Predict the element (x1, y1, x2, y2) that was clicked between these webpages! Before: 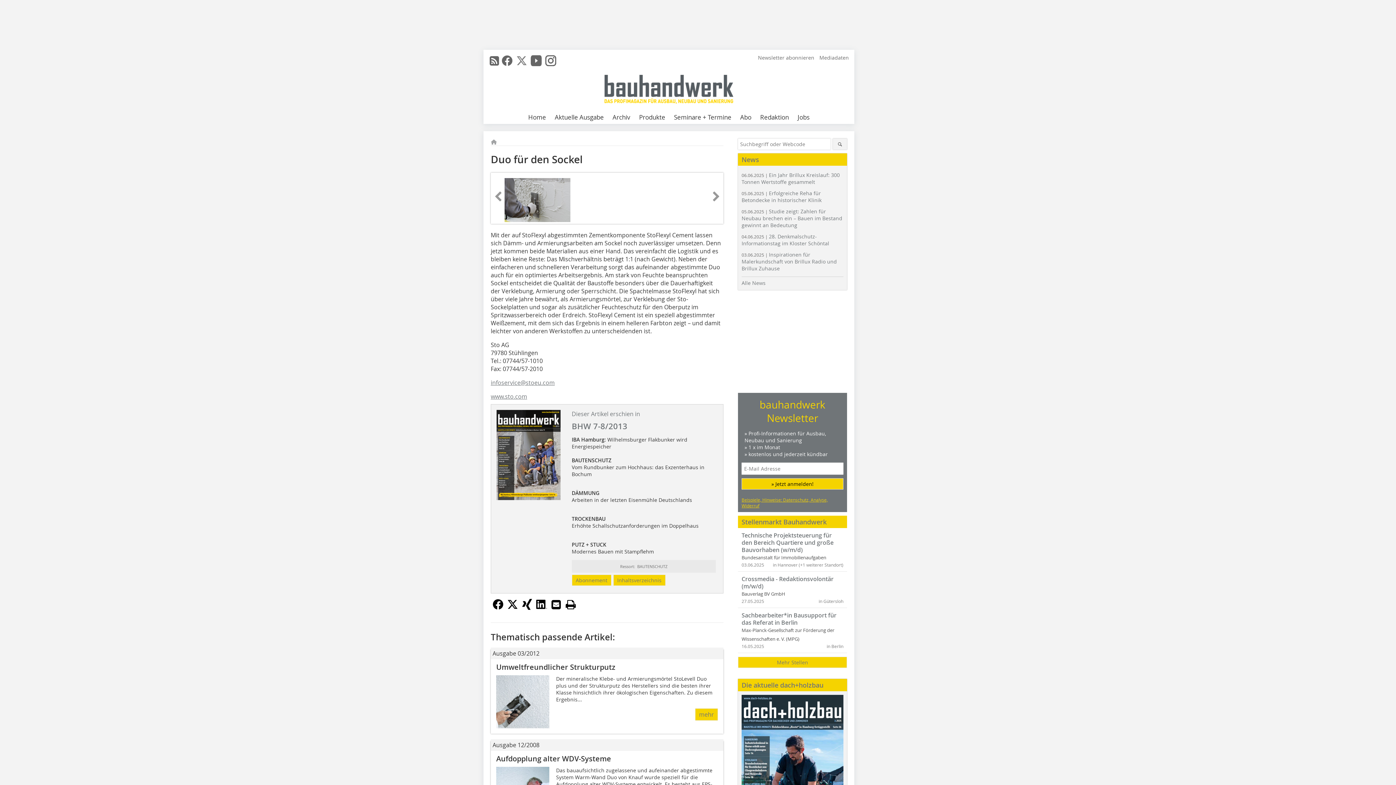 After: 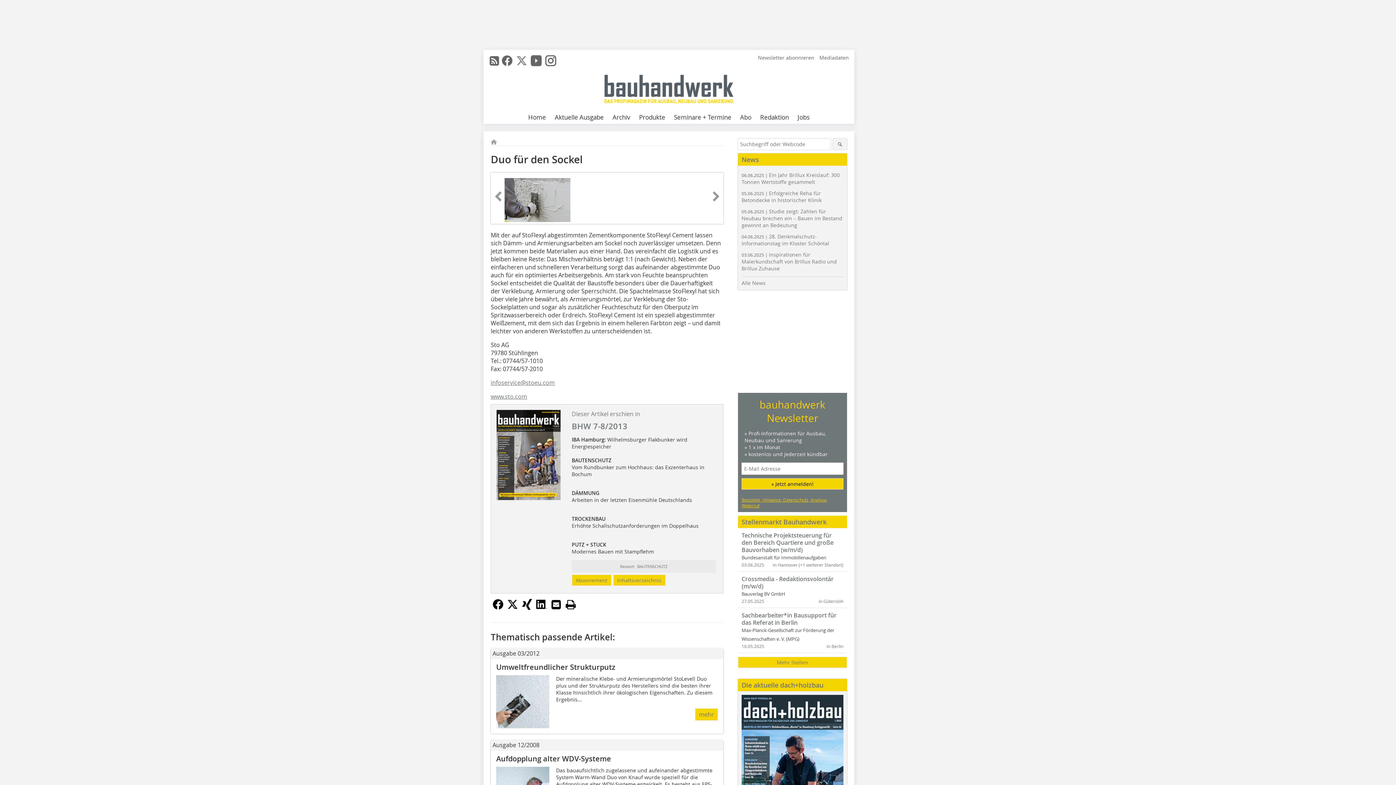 Action: bbox: (543, 56, 558, 71)